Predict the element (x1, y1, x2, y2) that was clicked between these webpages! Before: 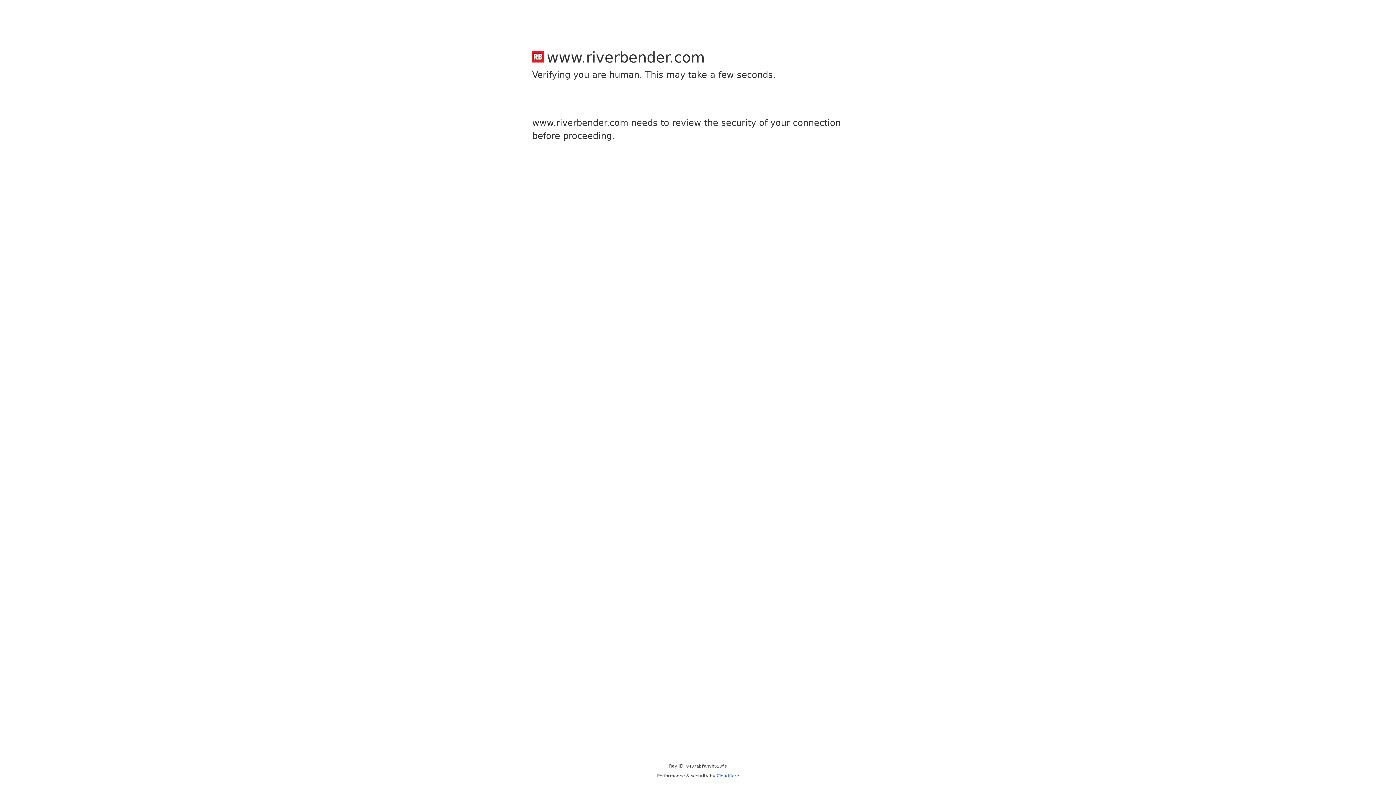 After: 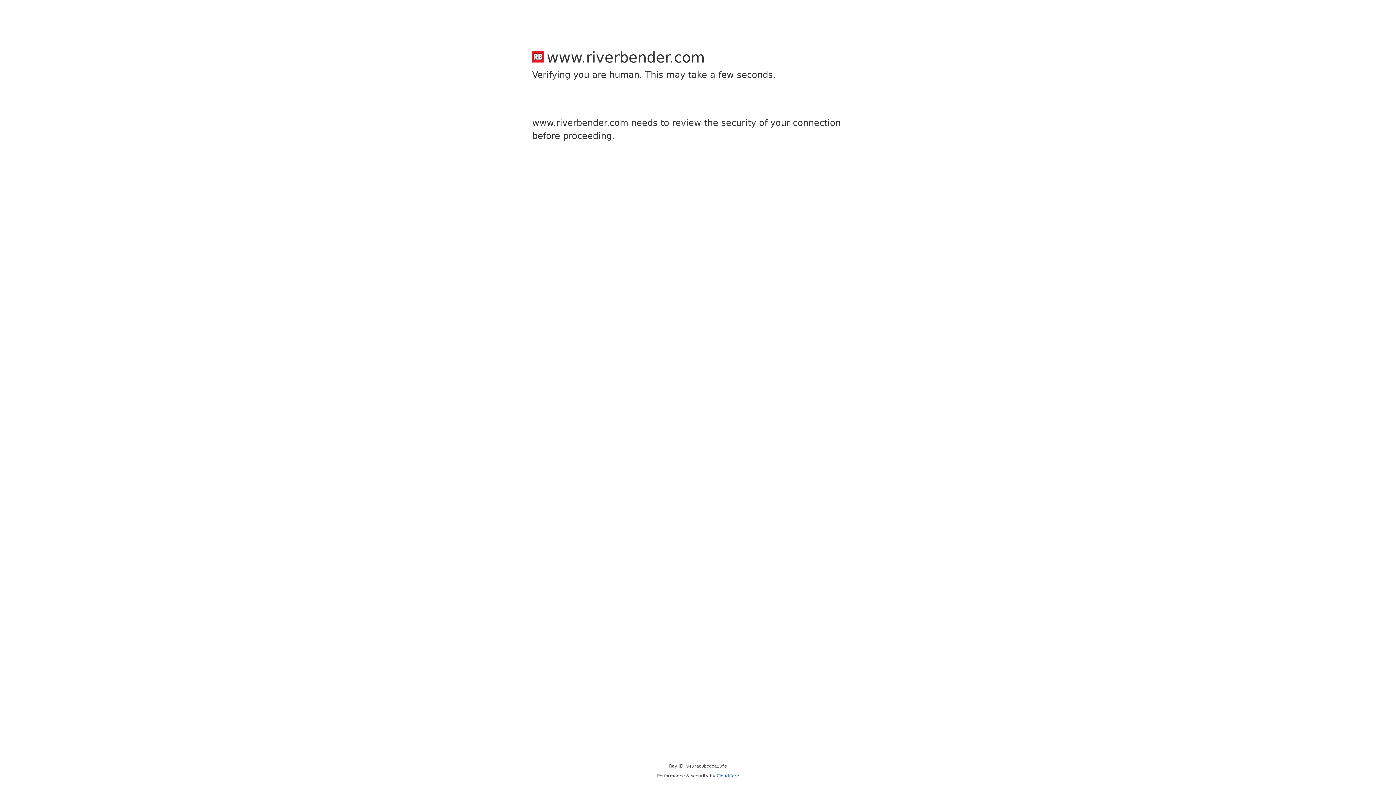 Action: bbox: (716, 773, 739, 778) label: Cloudflare